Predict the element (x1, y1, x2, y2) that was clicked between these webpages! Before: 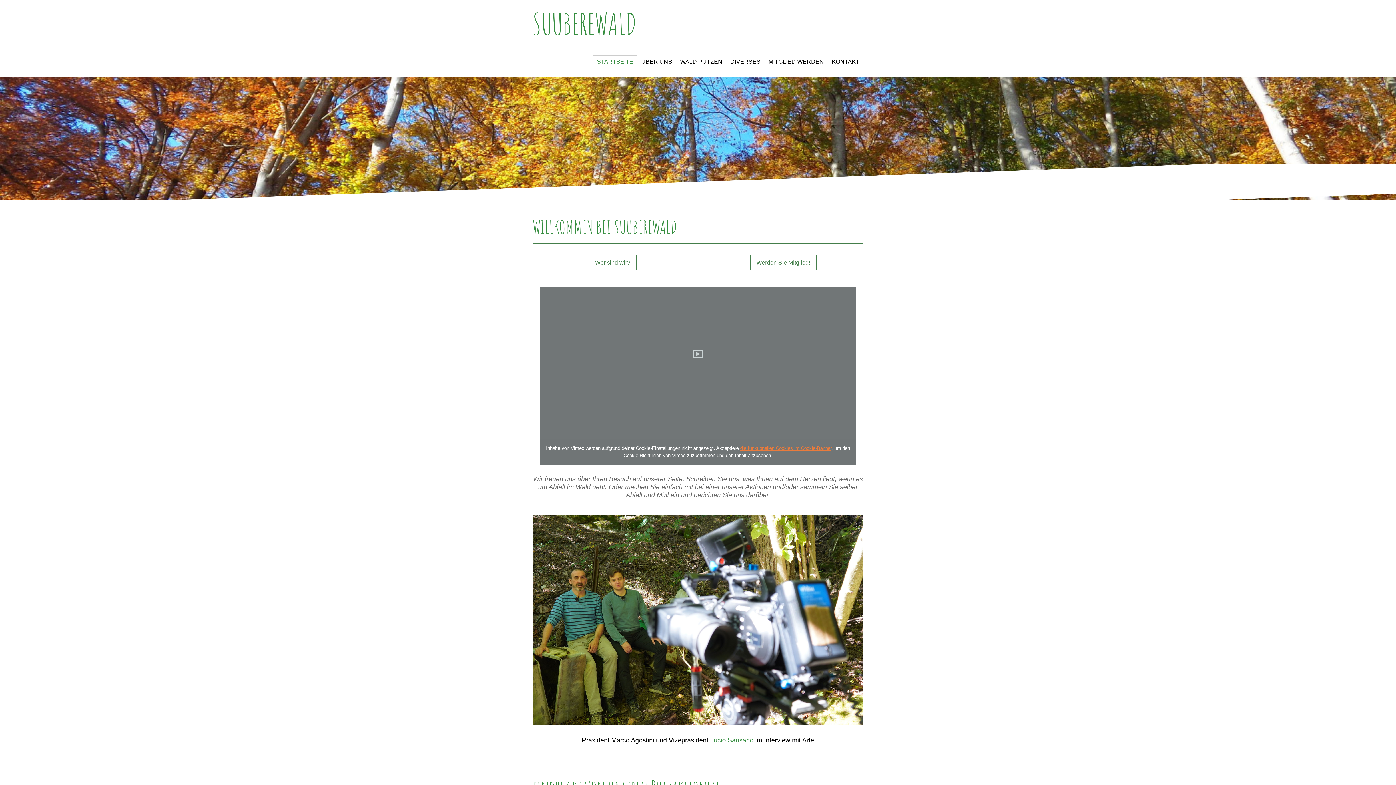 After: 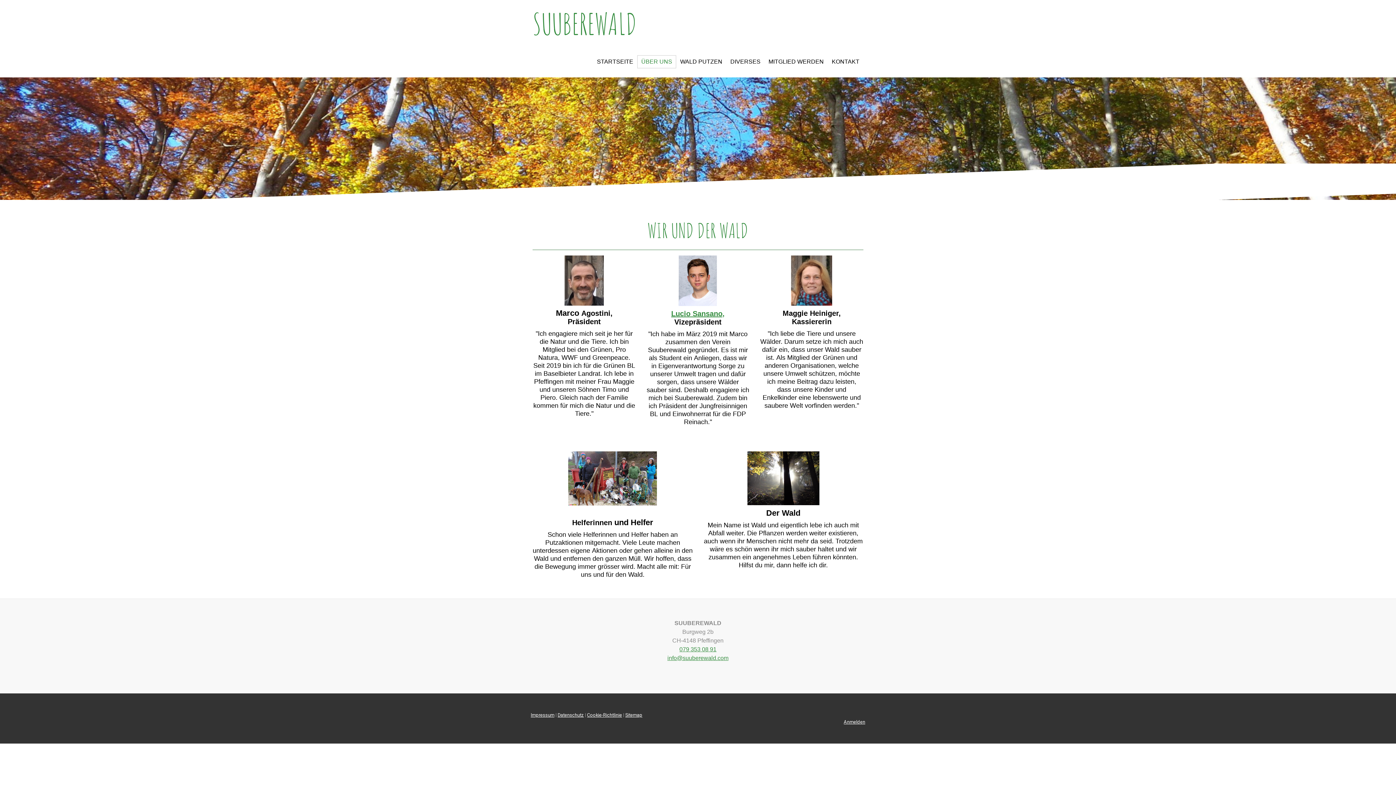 Action: label: ÜBER UNS bbox: (637, 55, 676, 68)